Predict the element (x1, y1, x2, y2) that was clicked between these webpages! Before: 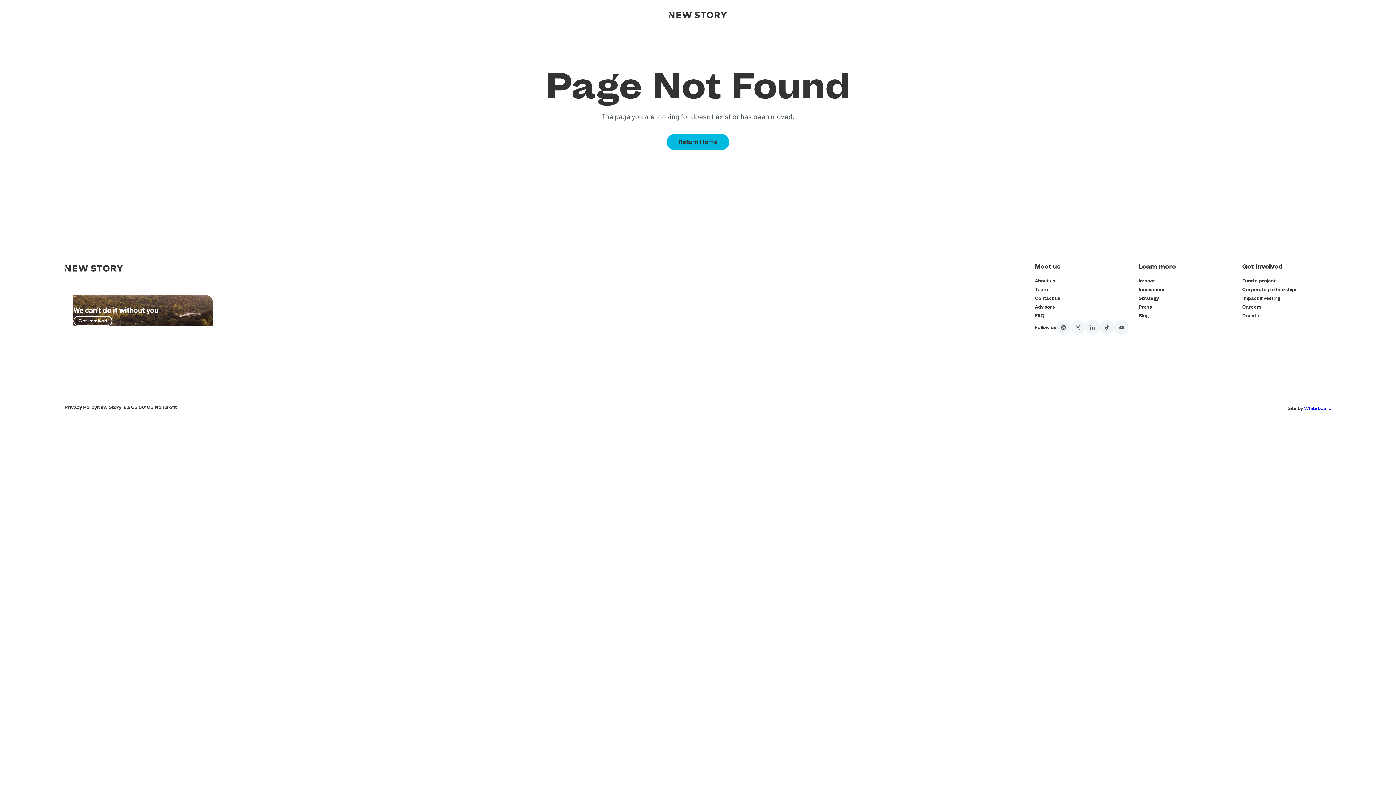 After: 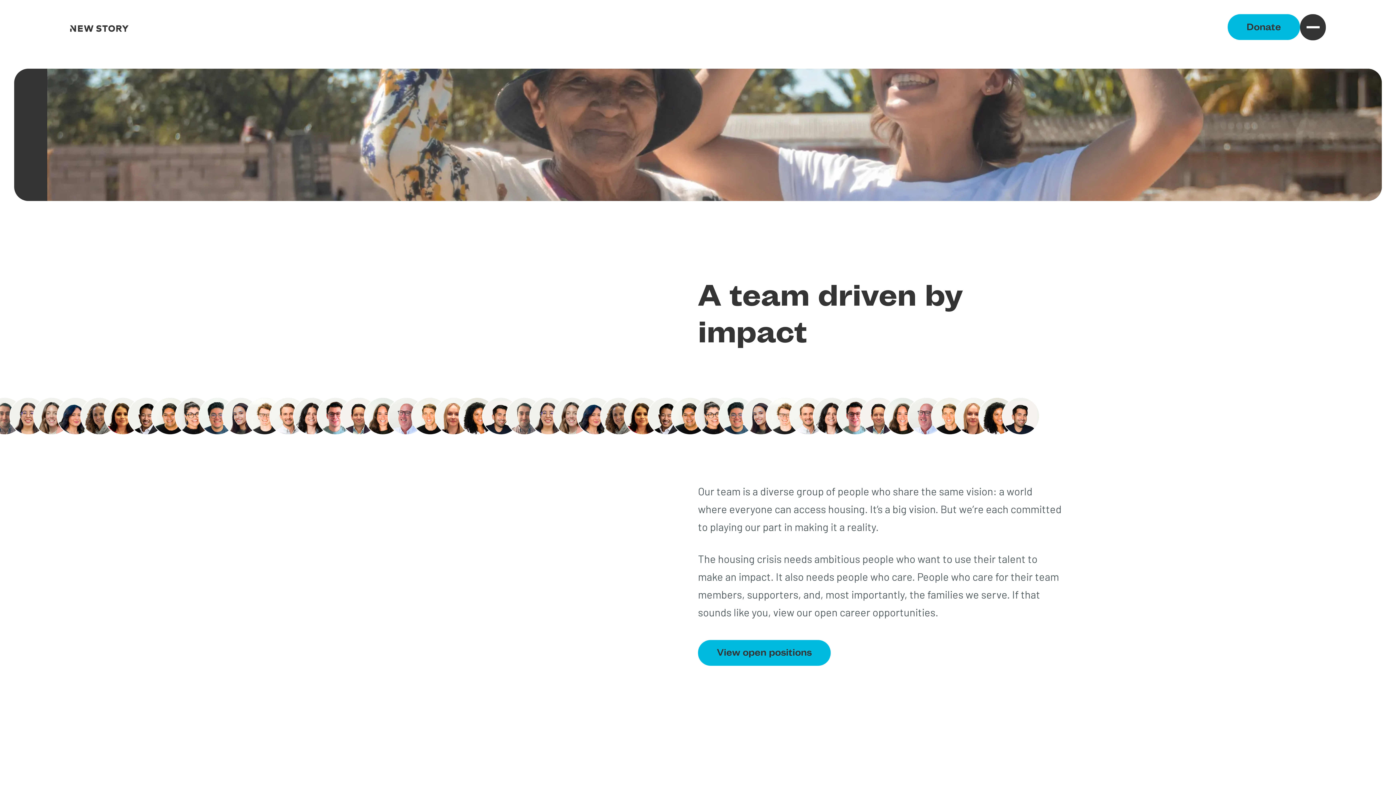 Action: bbox: (1030, 285, 1052, 293) label: Team